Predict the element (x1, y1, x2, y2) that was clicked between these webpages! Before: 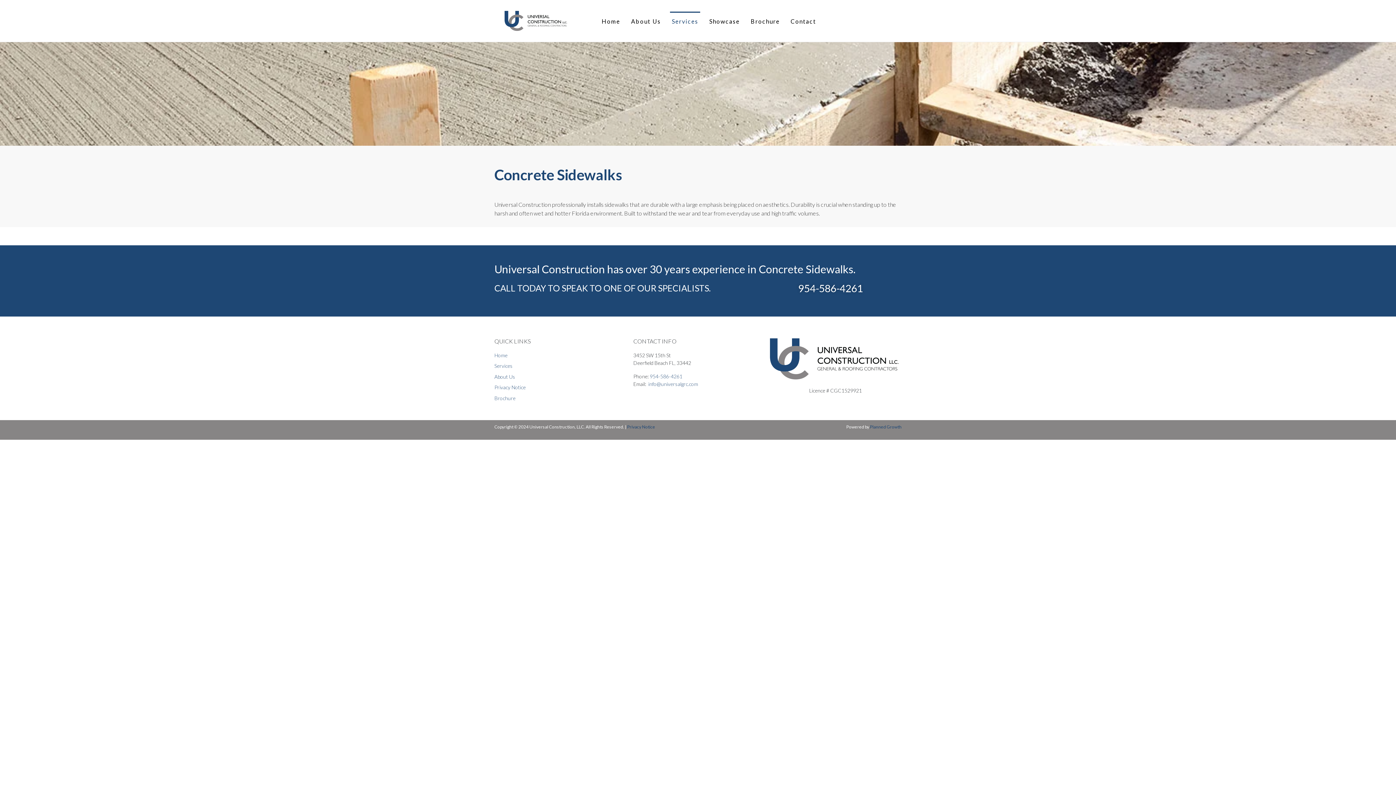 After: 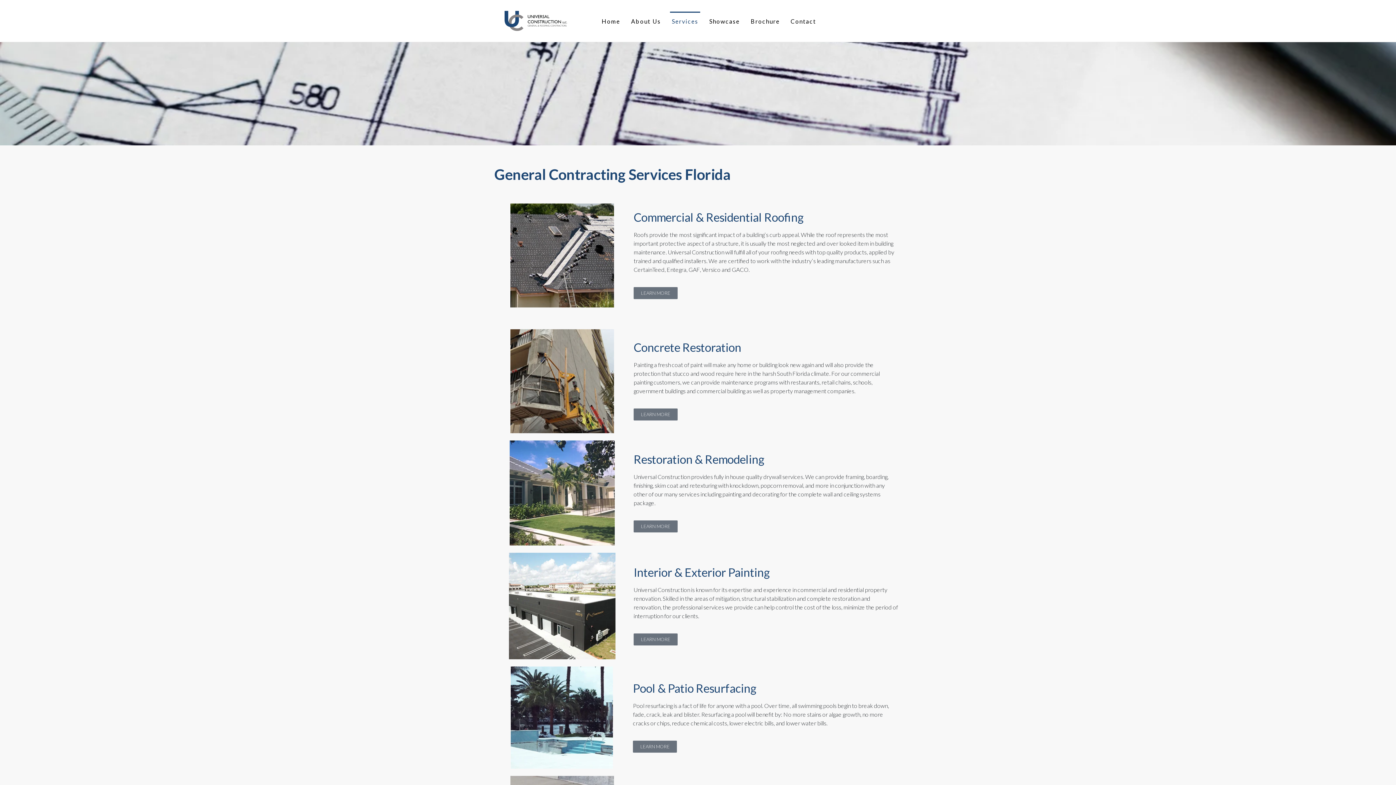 Action: bbox: (494, 362, 626, 369) label: Services